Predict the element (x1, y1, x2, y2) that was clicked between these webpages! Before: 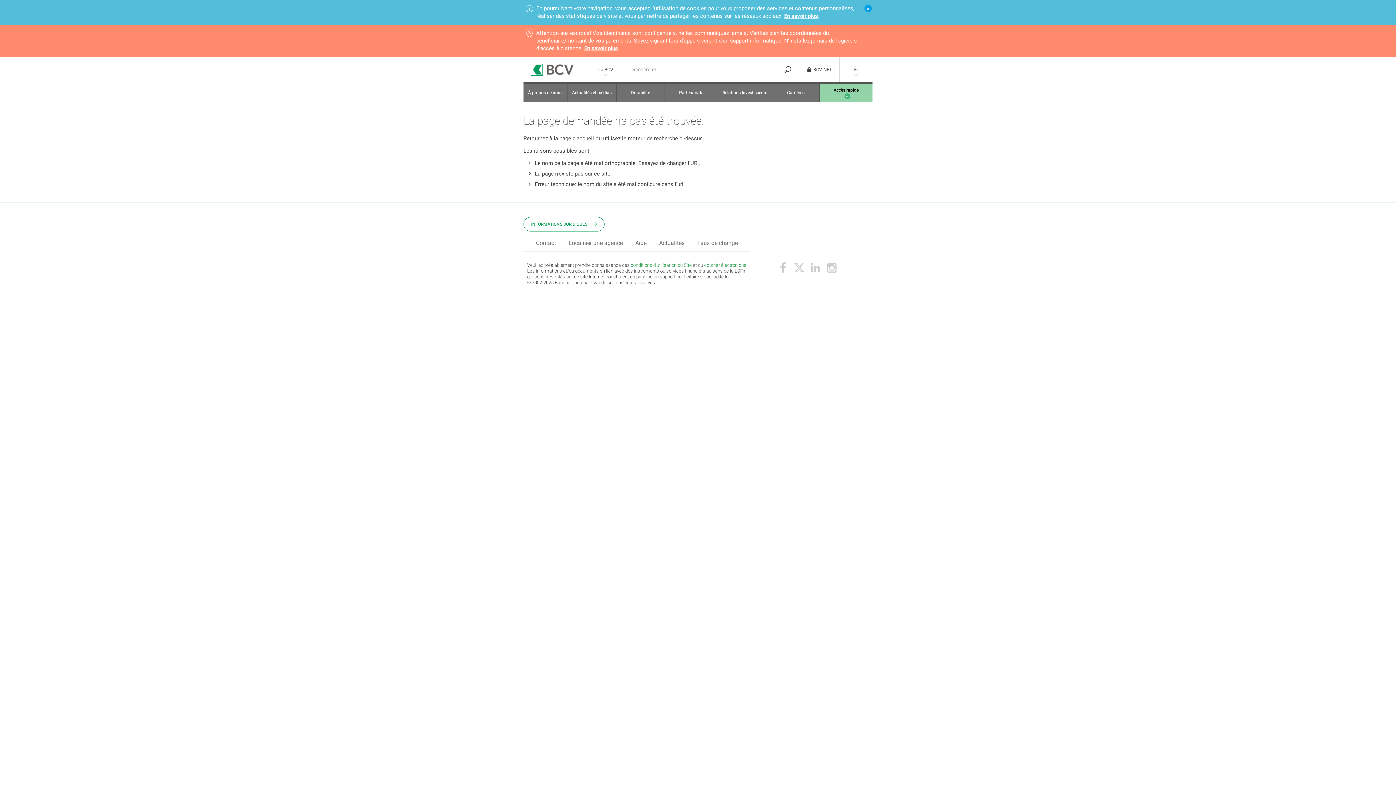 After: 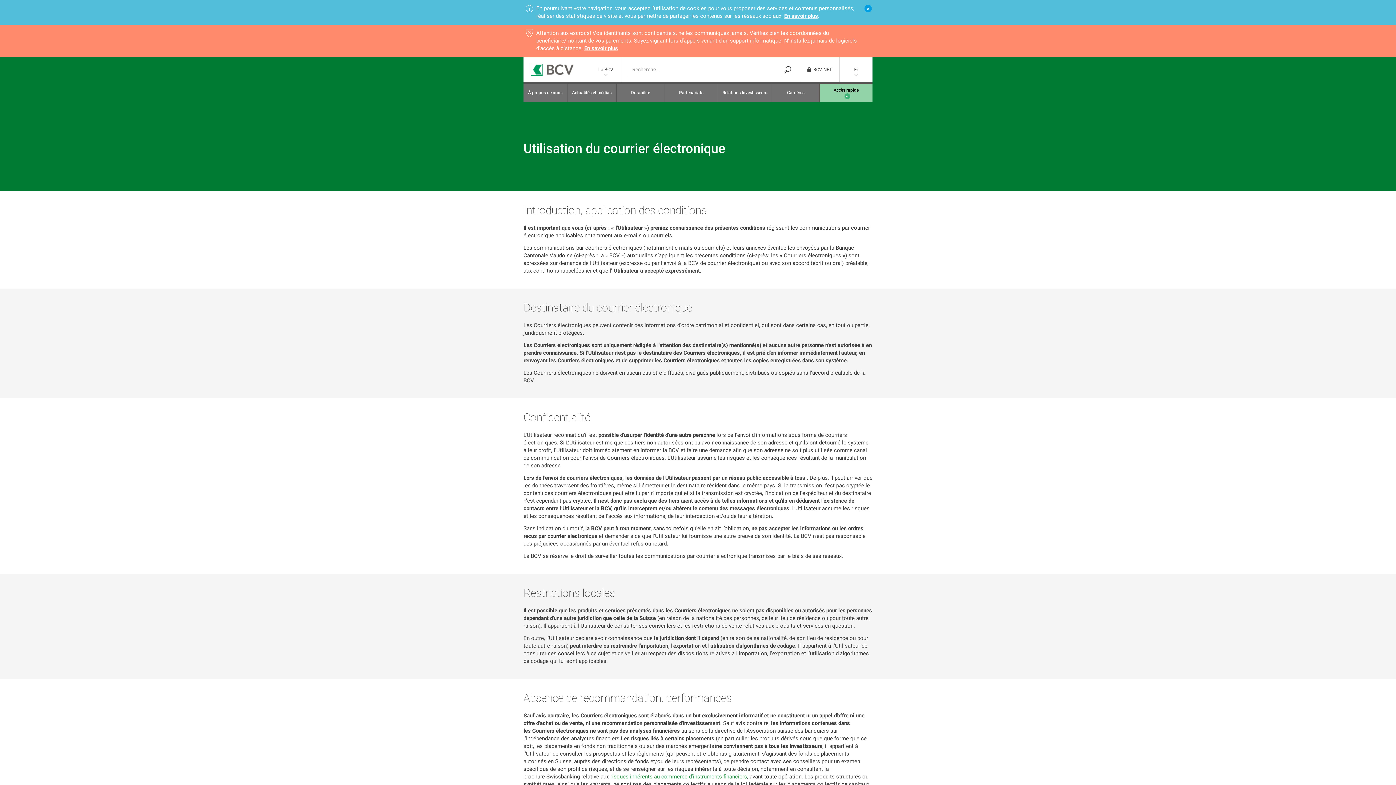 Action: label: courrier électronique bbox: (704, 262, 746, 268)